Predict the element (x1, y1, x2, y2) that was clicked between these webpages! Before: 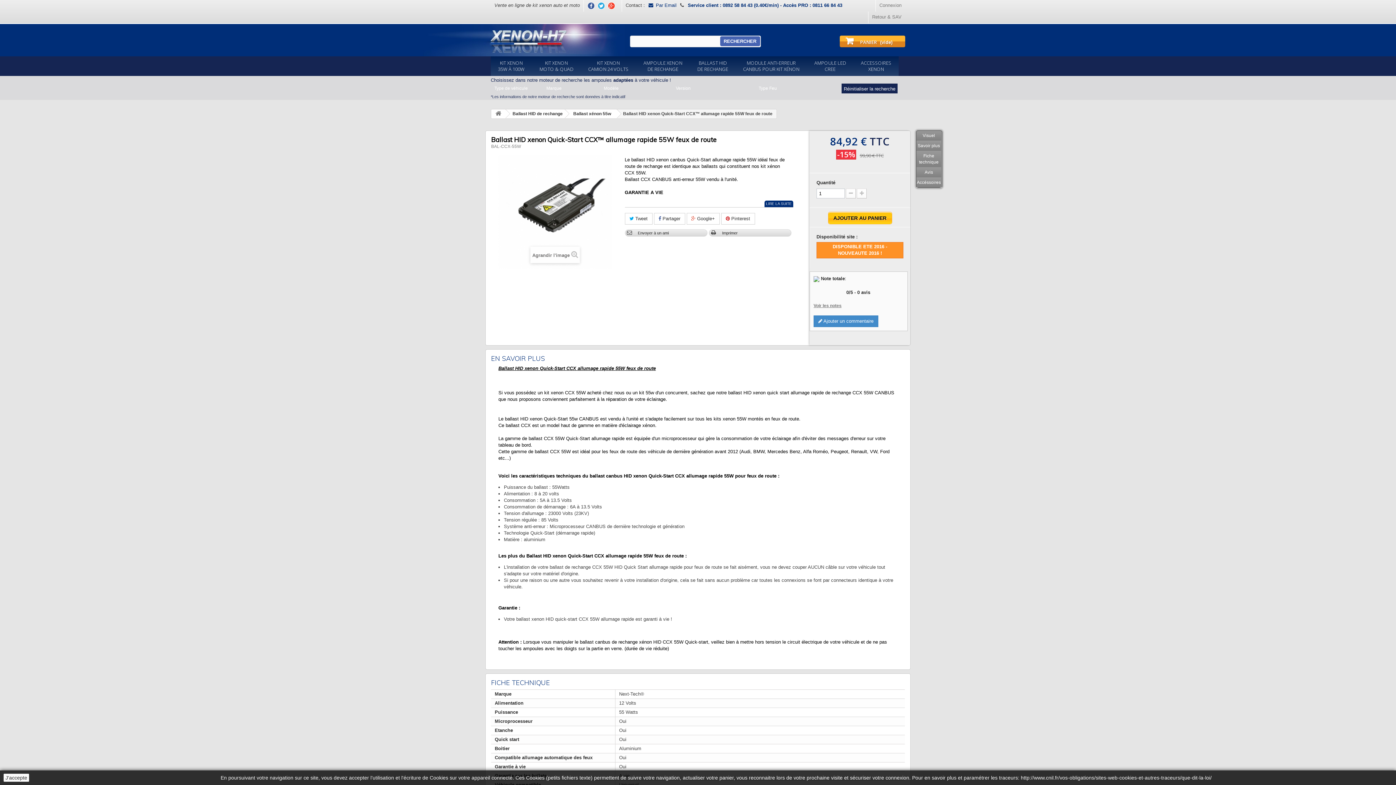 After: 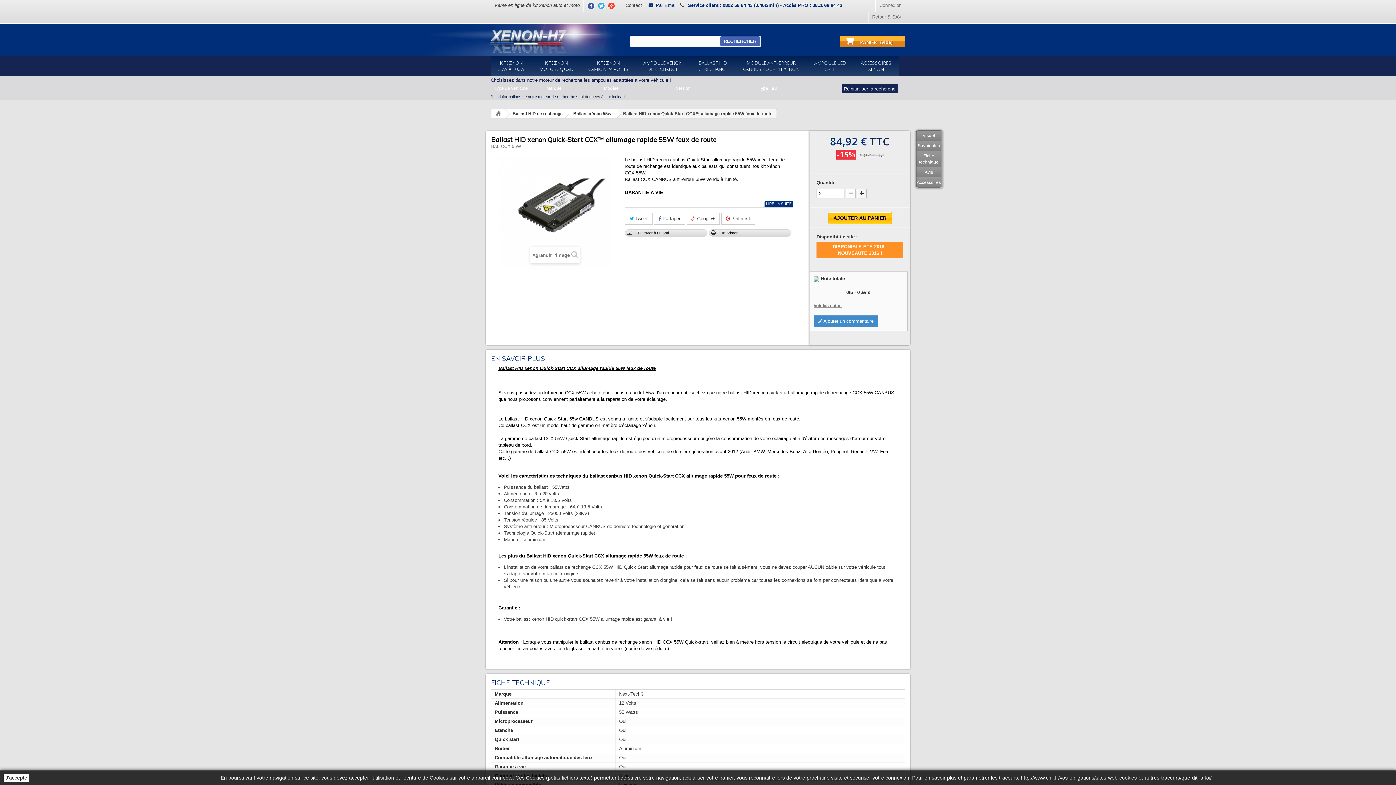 Action: bbox: (857, 188, 866, 198)